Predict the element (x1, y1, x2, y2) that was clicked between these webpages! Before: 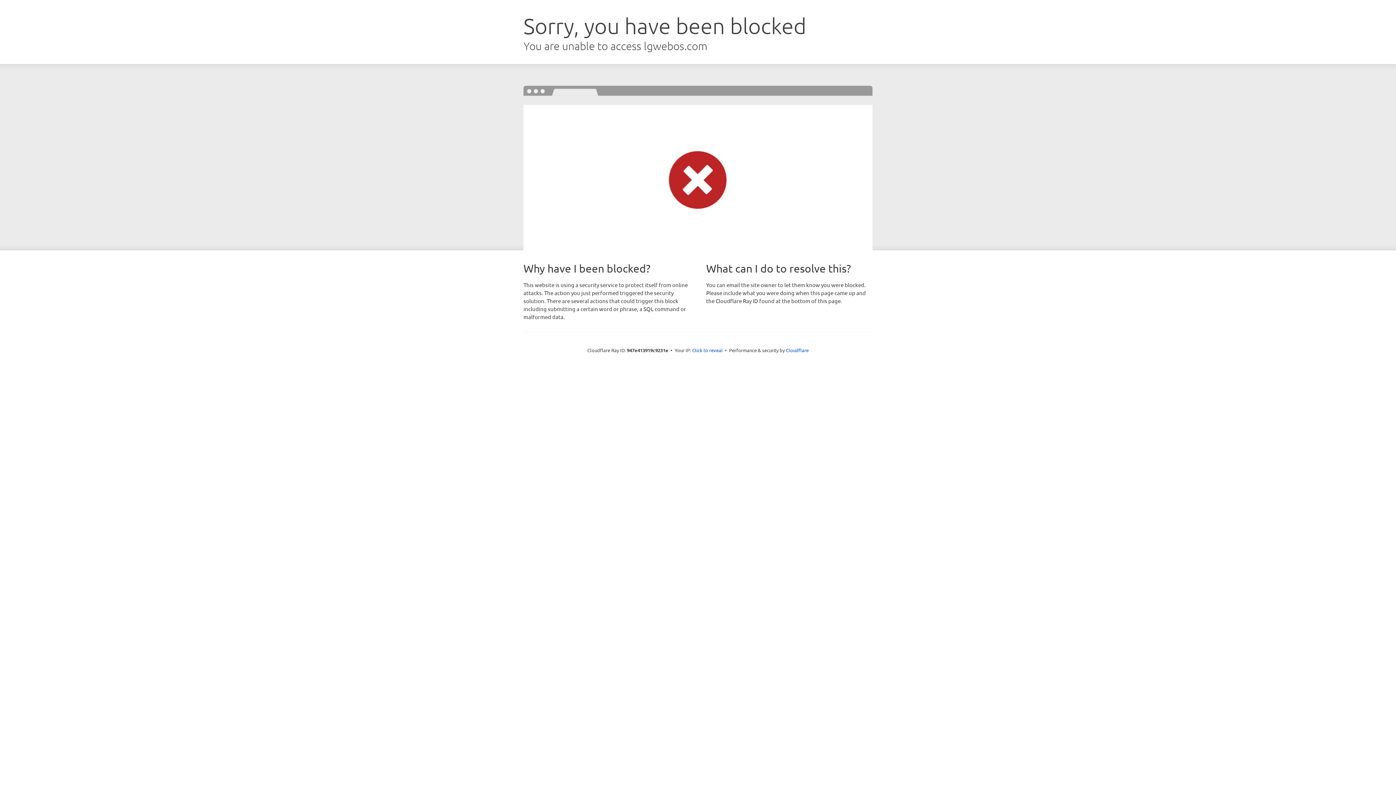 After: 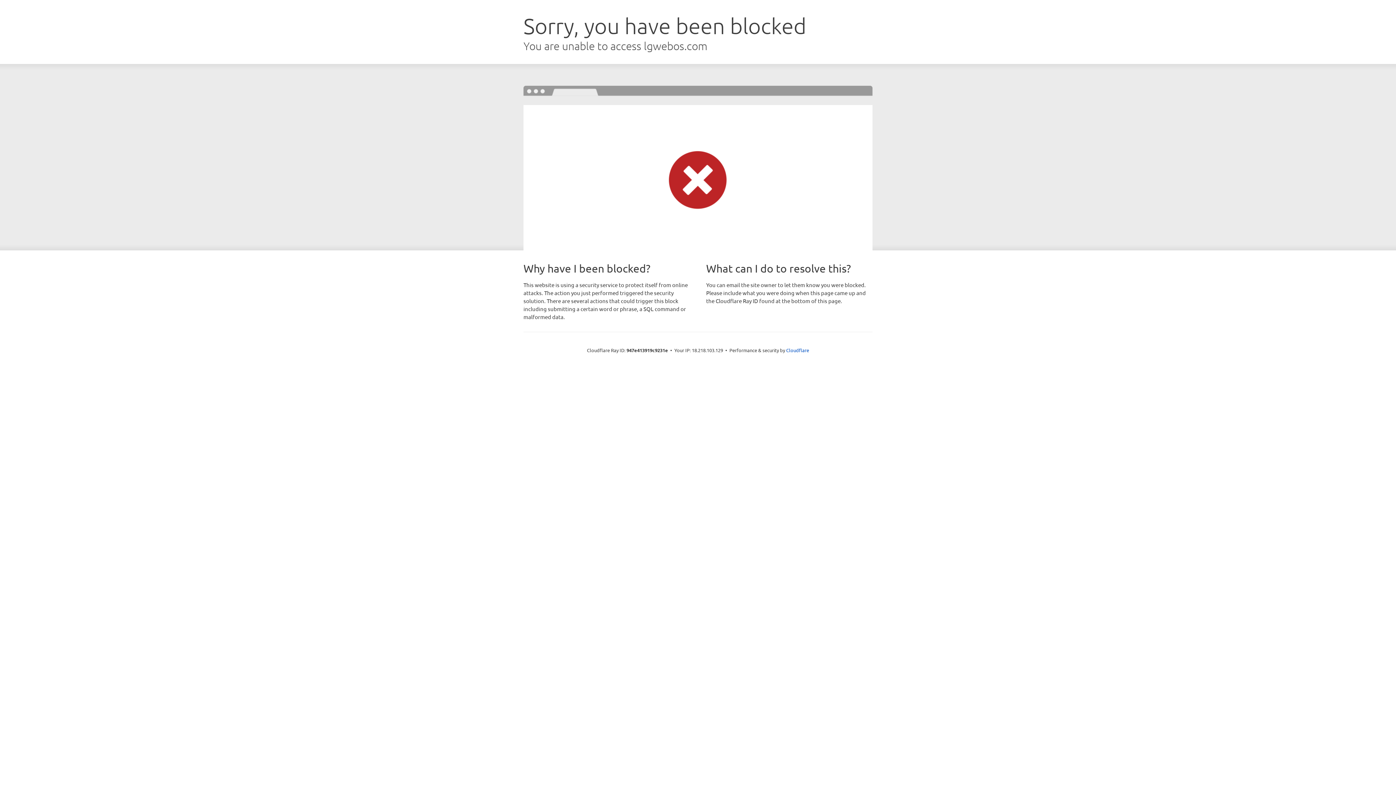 Action: bbox: (692, 346, 722, 353) label: Click to reveal